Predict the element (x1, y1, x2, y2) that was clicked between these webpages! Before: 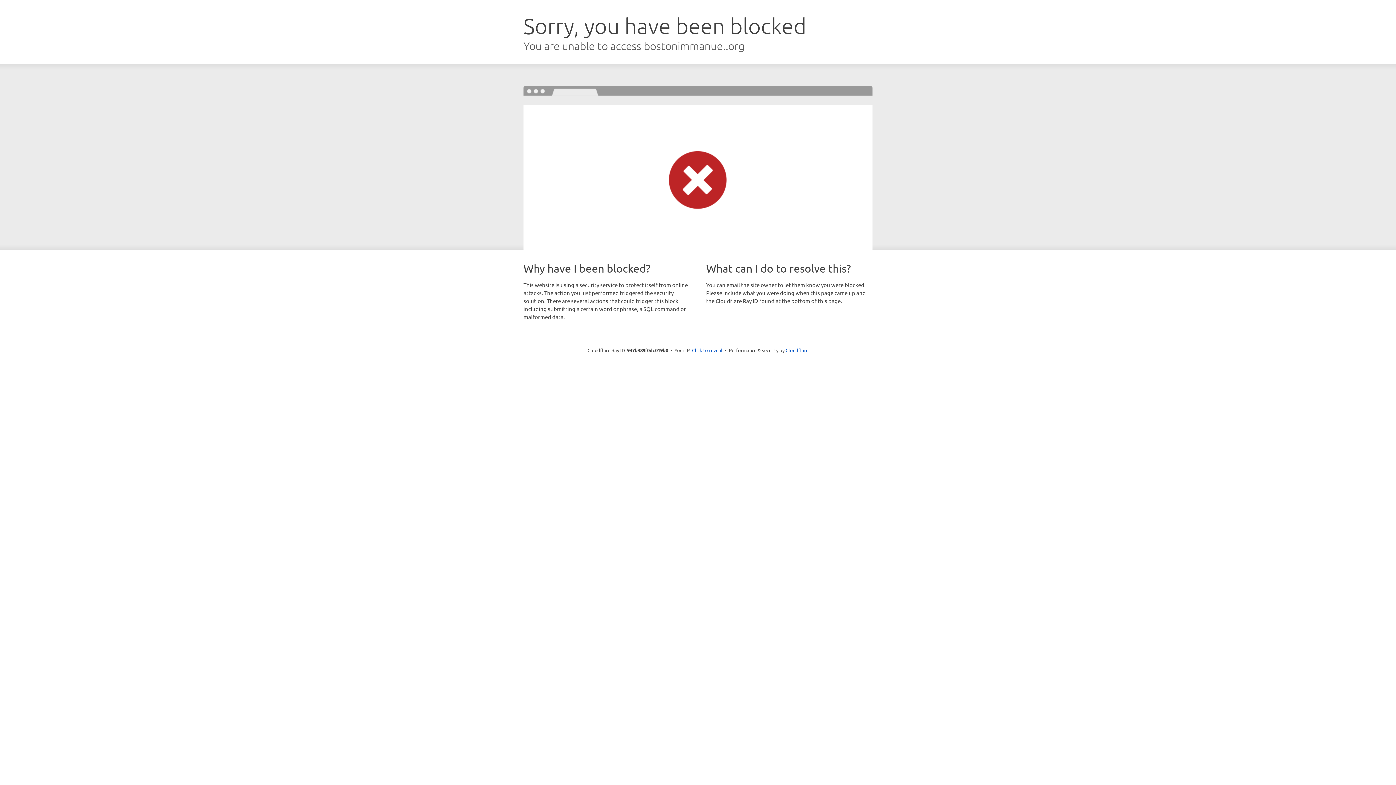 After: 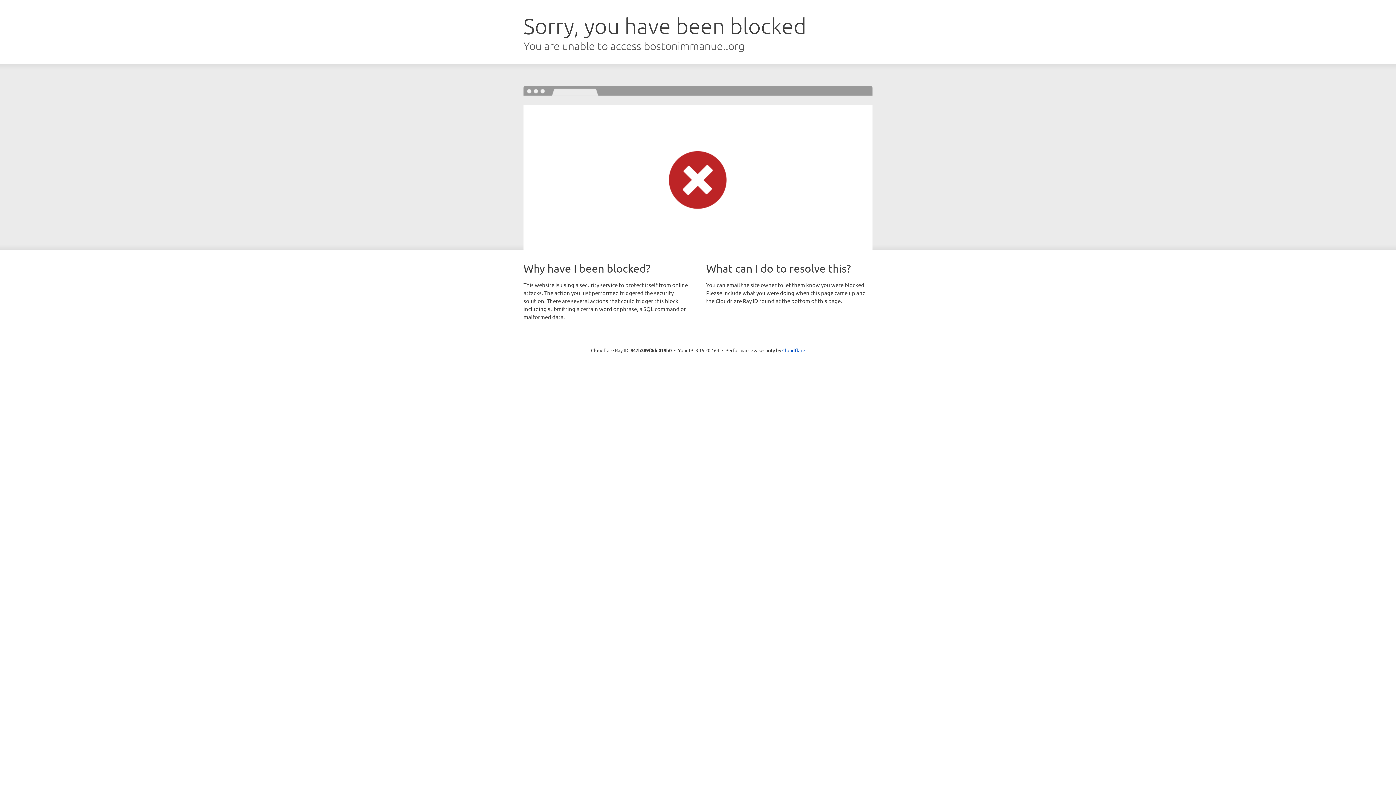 Action: label: Click to reveal bbox: (692, 346, 722, 353)